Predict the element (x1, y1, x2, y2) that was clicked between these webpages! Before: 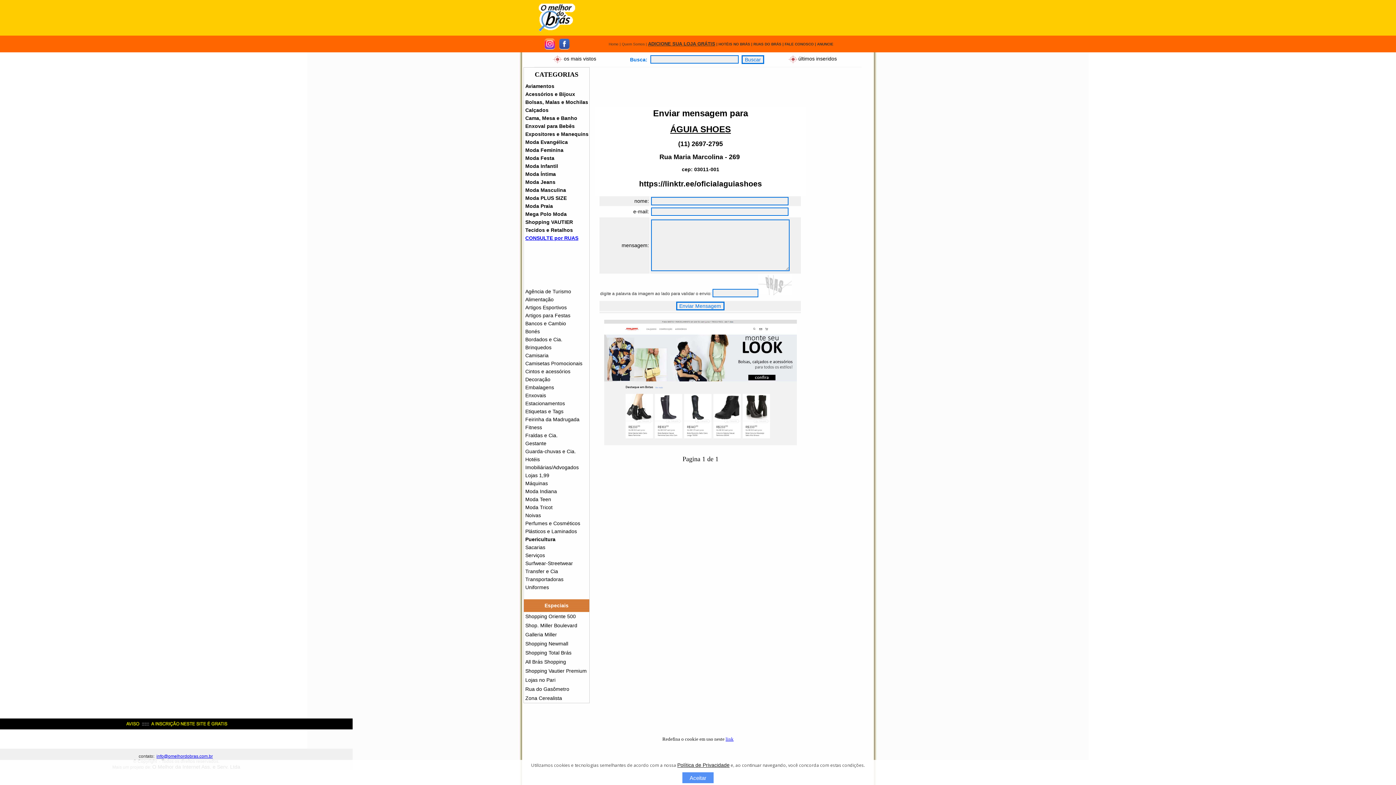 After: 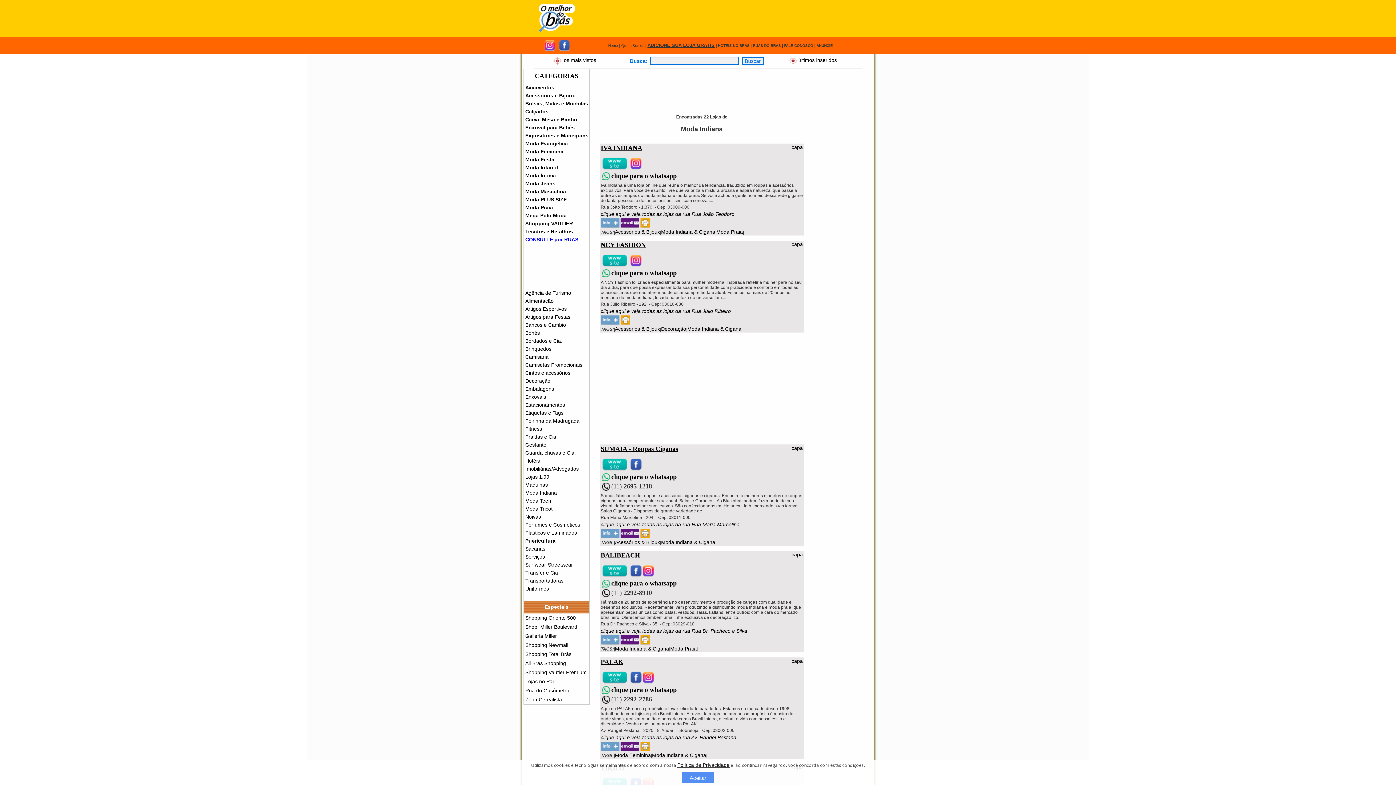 Action: bbox: (525, 488, 557, 494) label: Moda Indiana